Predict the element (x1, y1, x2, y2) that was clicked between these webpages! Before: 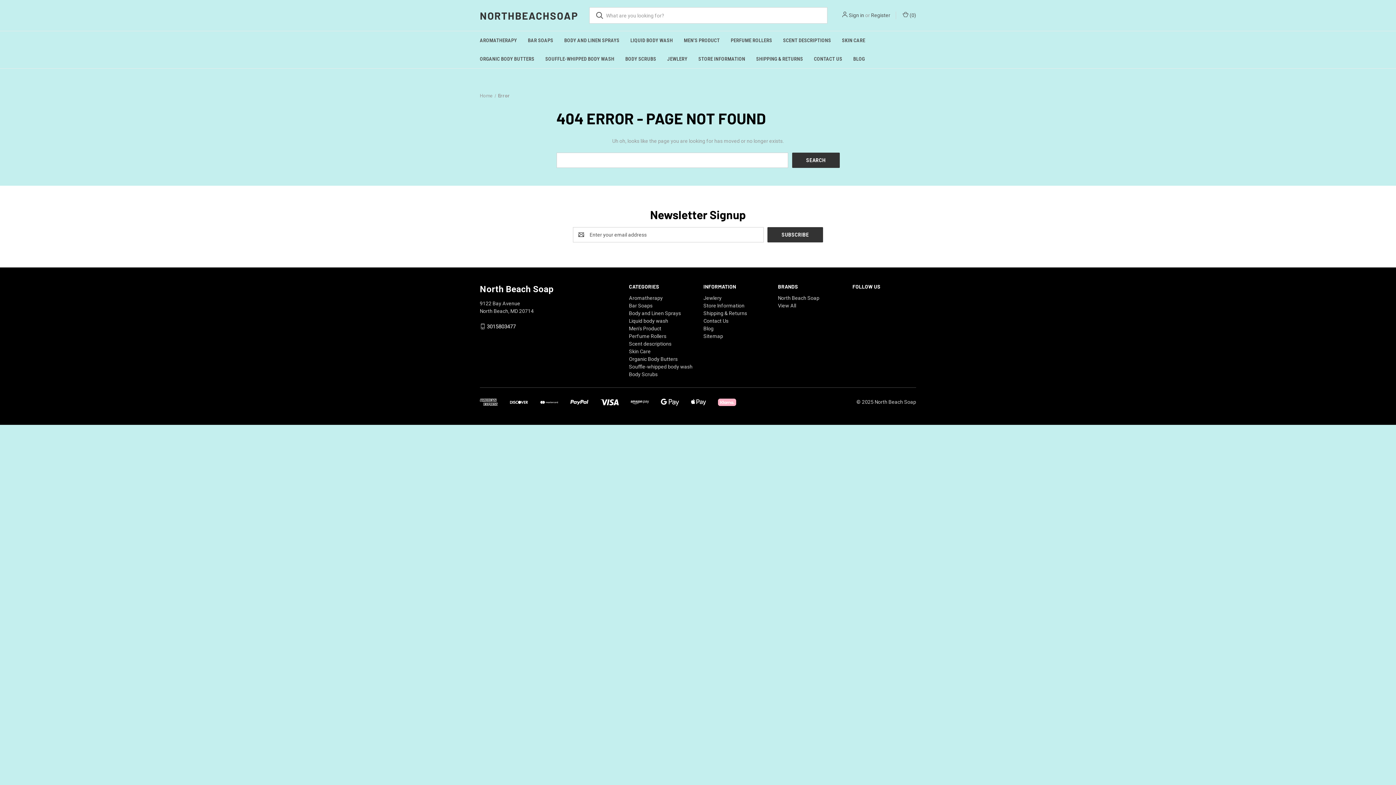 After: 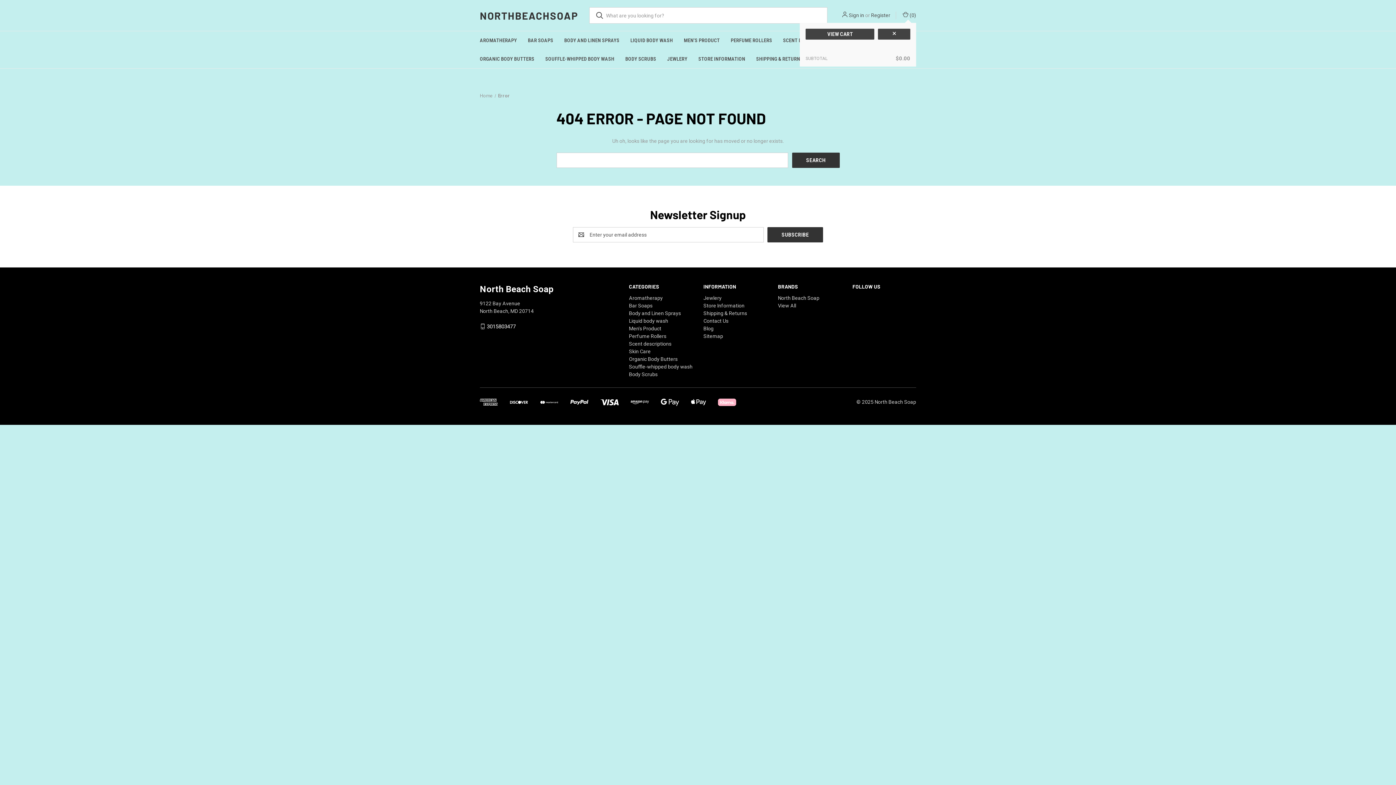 Action: bbox: (901, 11, 916, 19) label: Cart with 0 items